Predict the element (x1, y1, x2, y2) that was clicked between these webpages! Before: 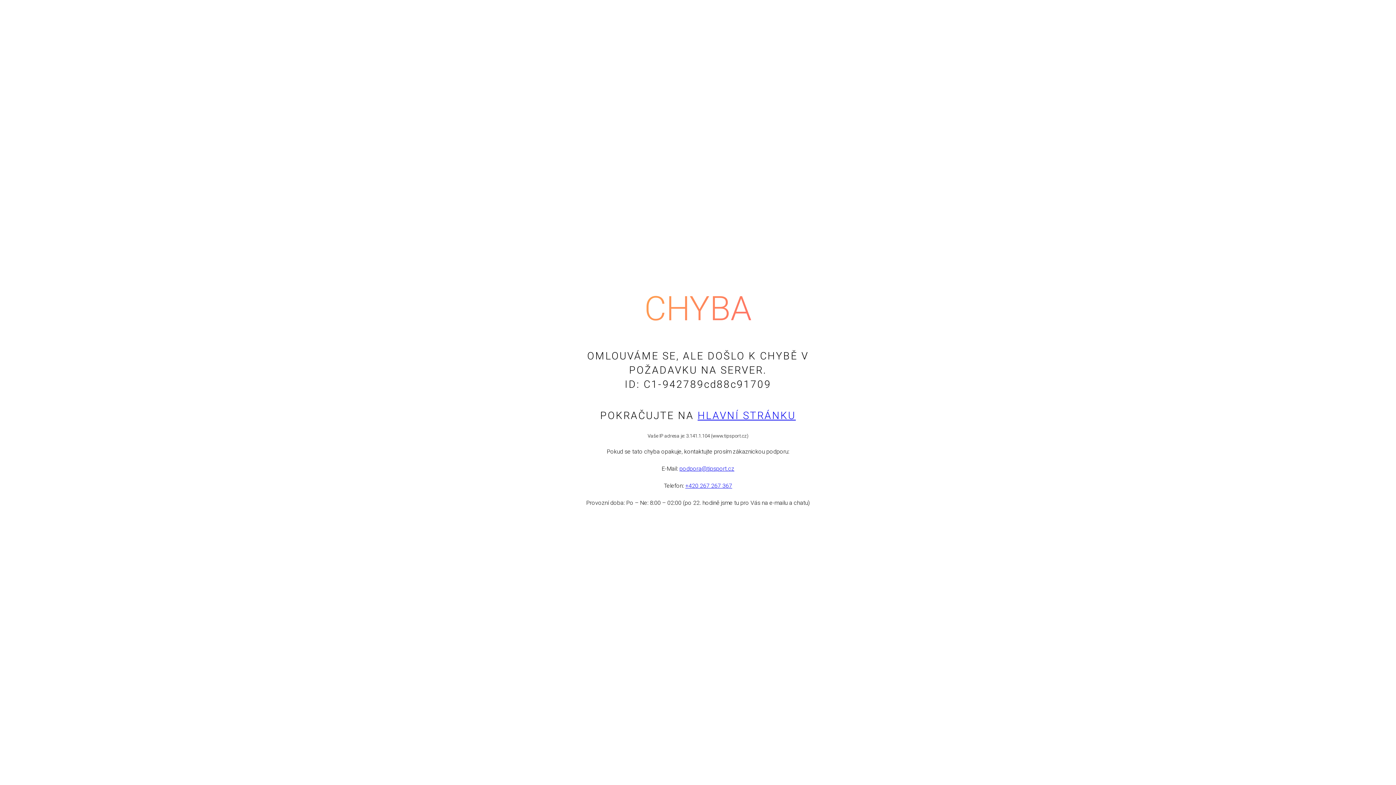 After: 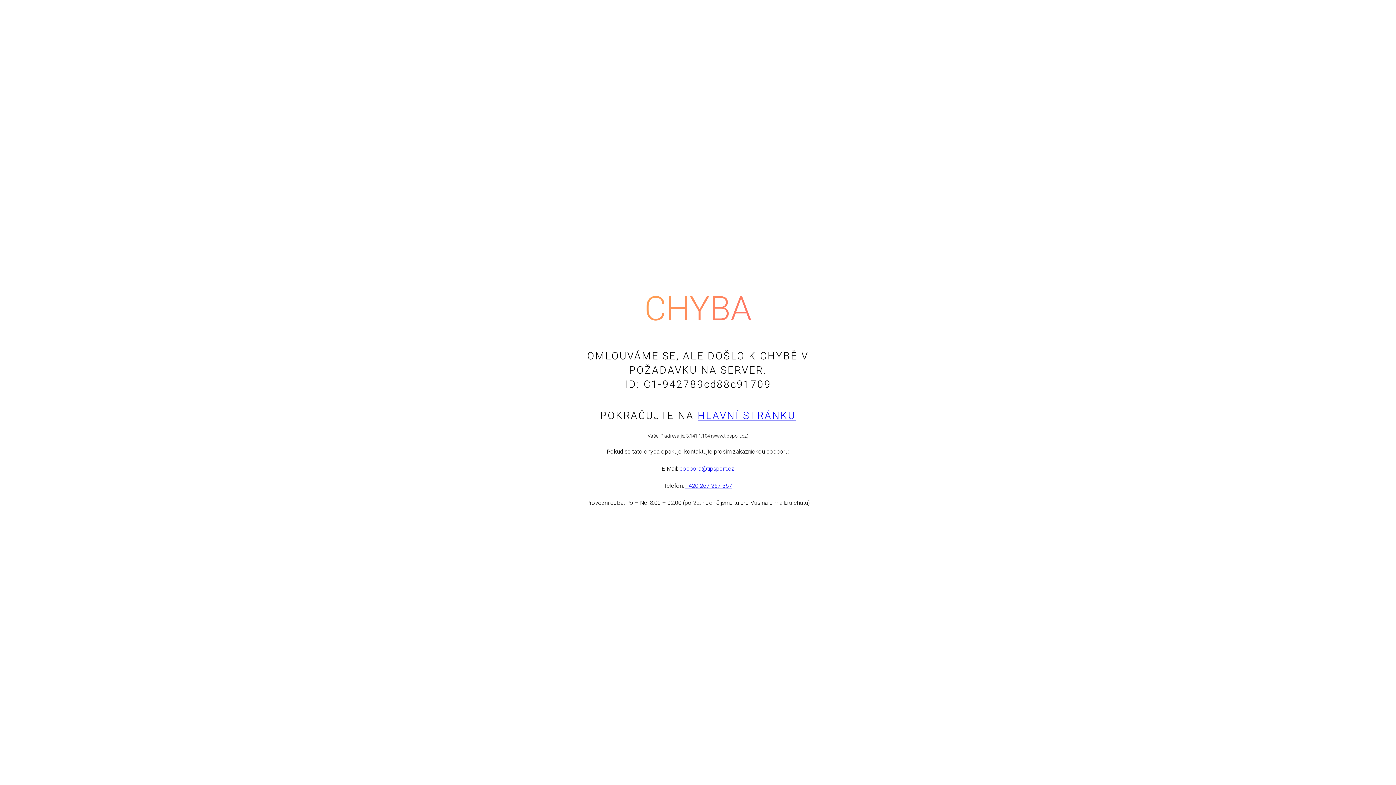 Action: bbox: (679, 465, 734, 472) label: podpora@tipsport.cz